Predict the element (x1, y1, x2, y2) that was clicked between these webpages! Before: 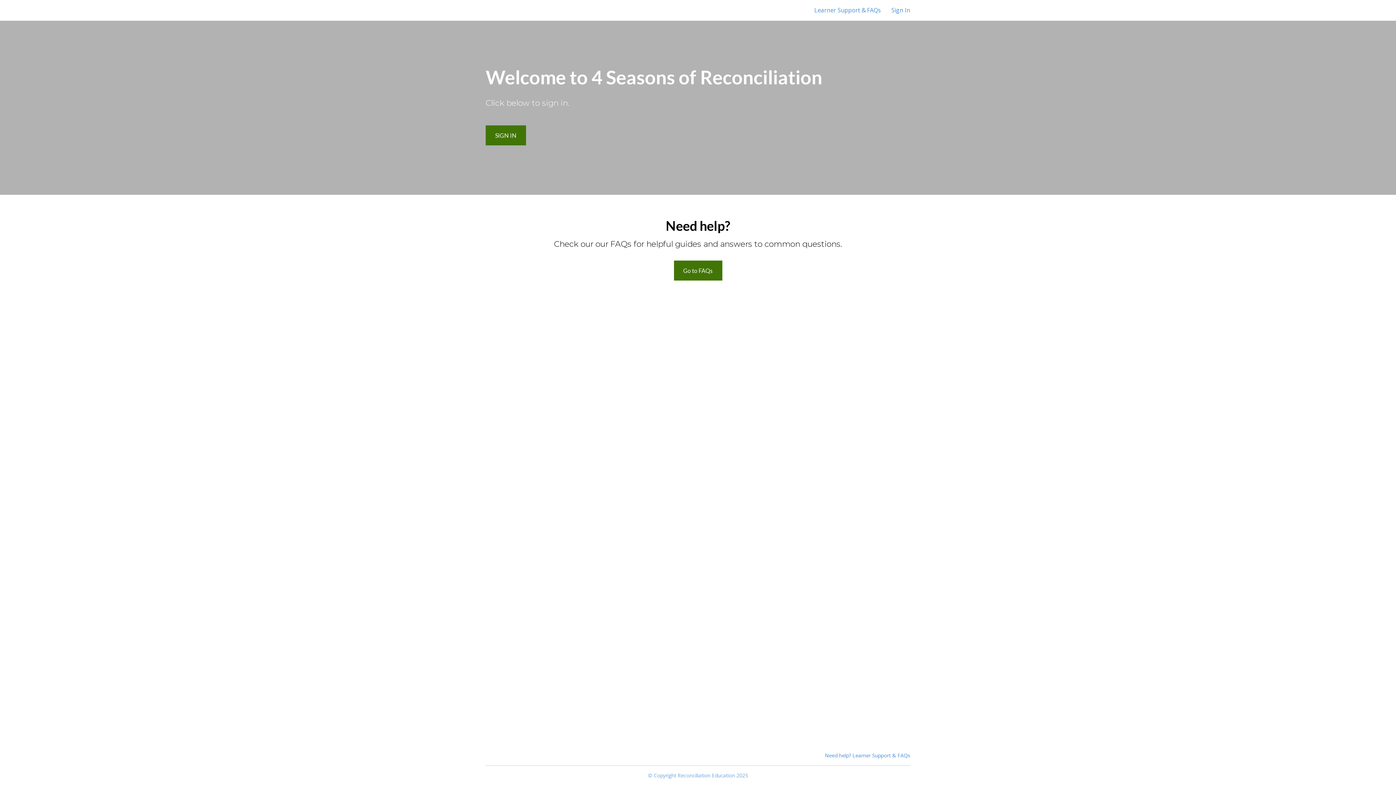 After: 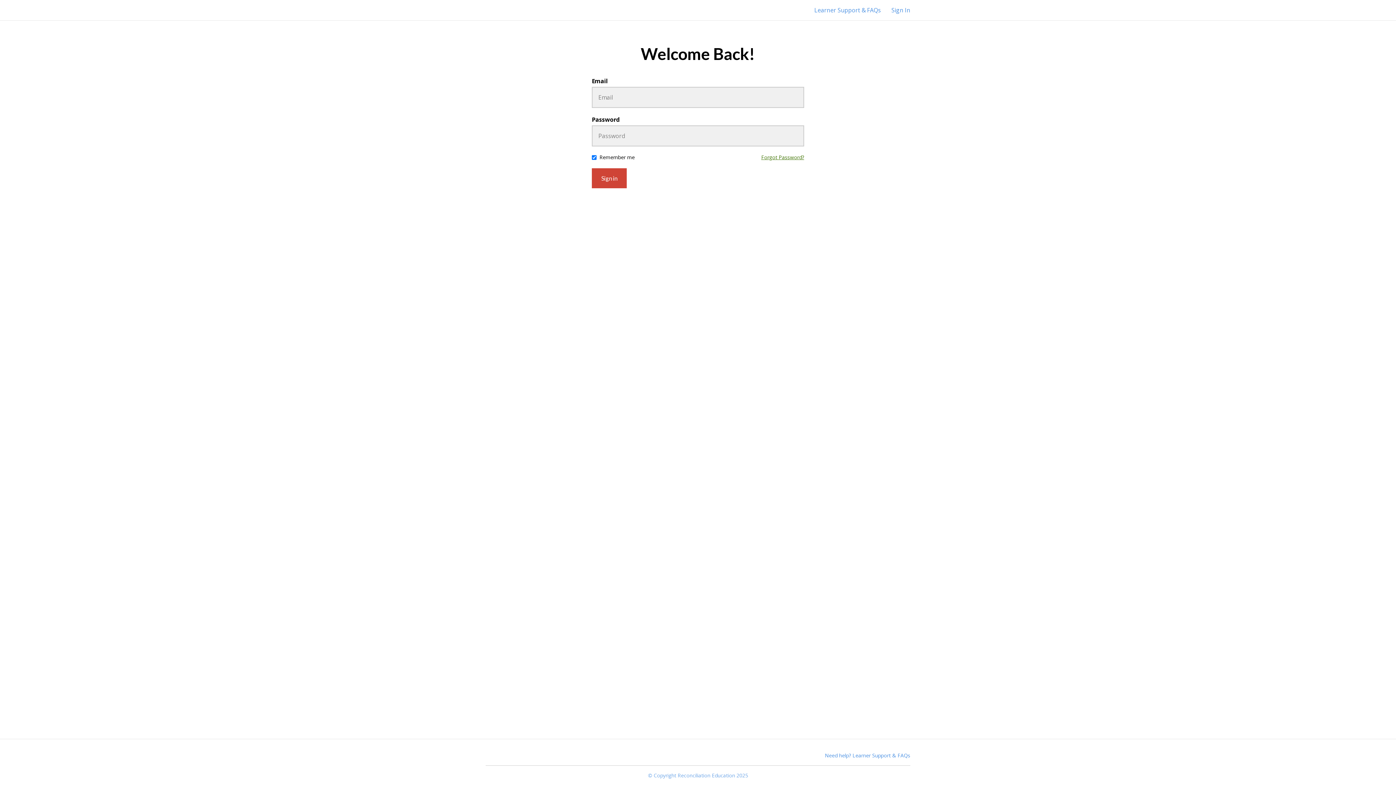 Action: bbox: (485, 125, 526, 145) label: SIGN IN